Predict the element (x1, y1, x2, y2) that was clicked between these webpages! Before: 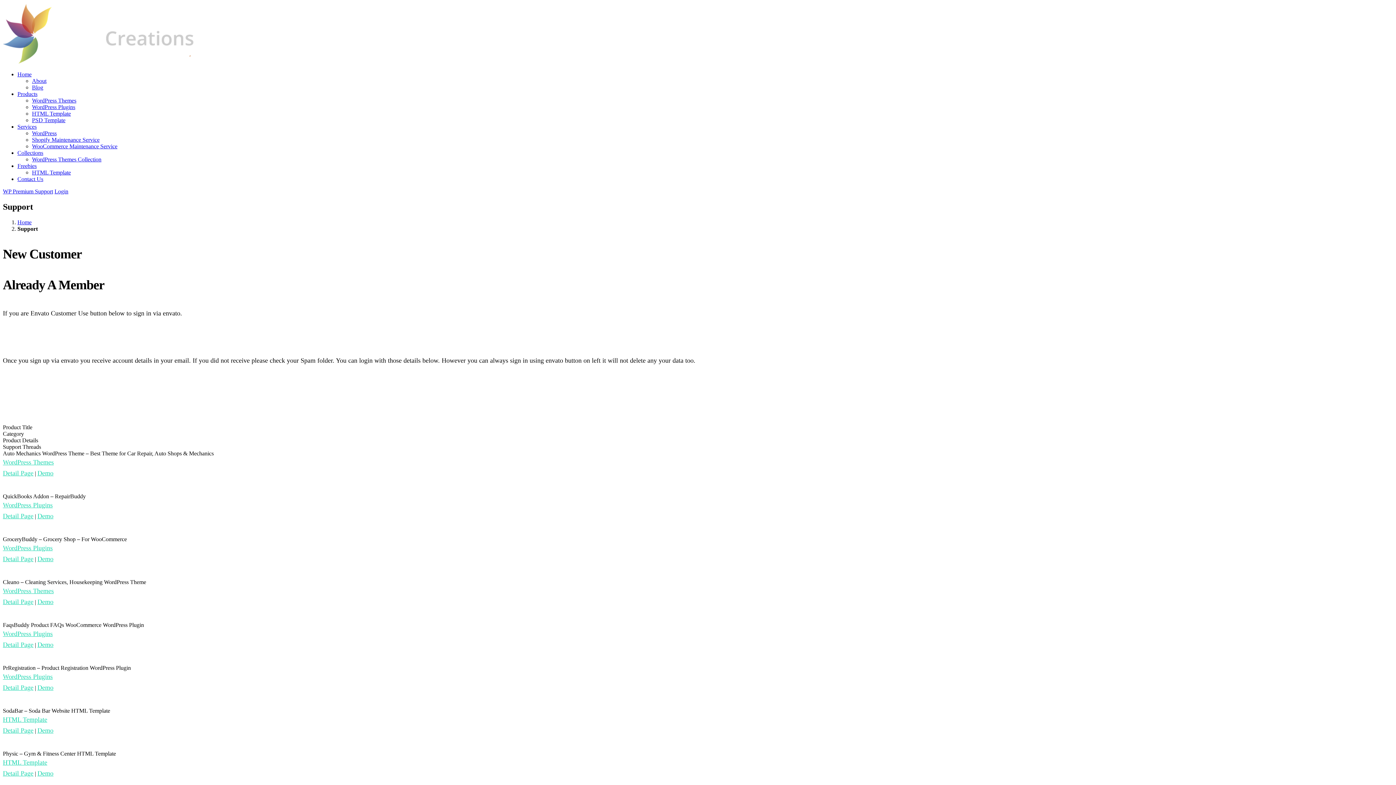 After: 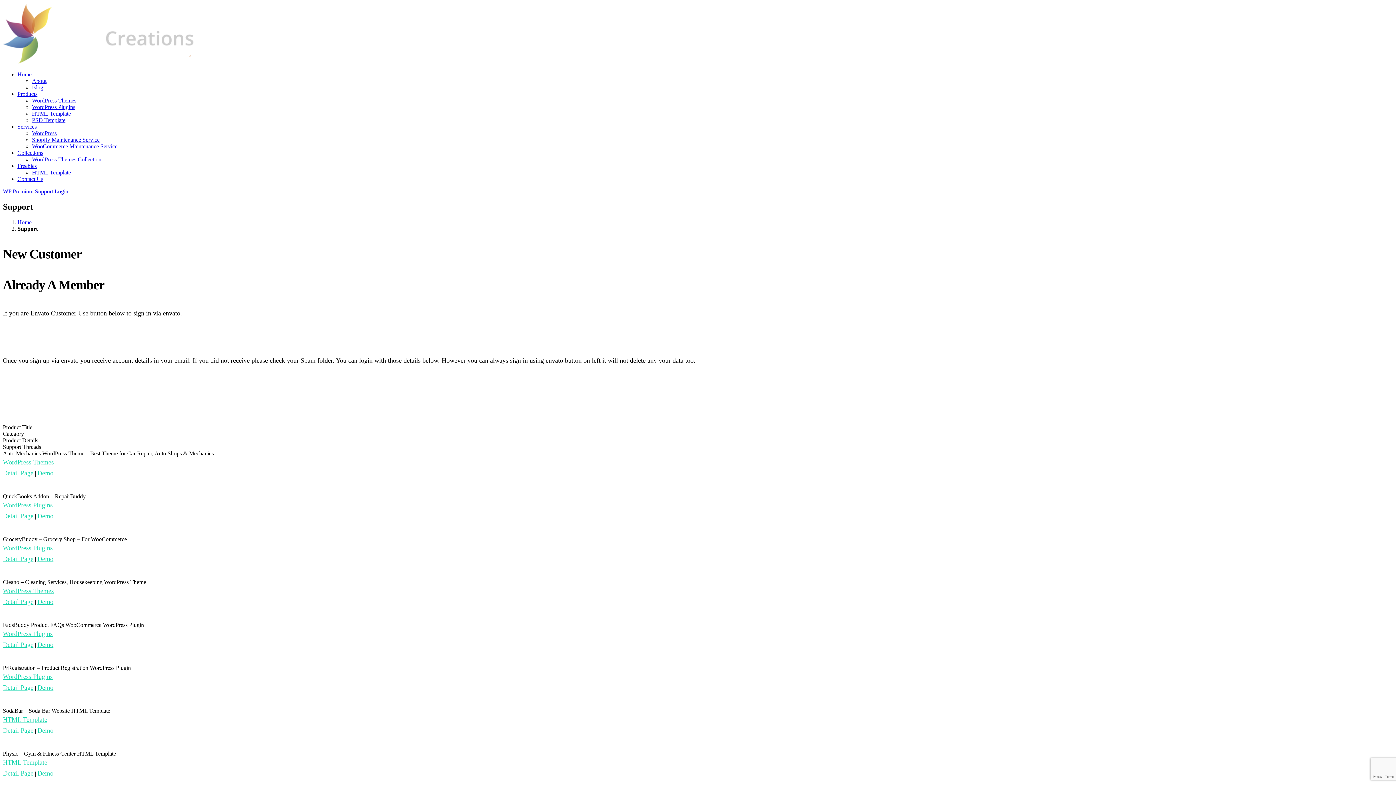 Action: bbox: (37, 641, 53, 648) label: Demo